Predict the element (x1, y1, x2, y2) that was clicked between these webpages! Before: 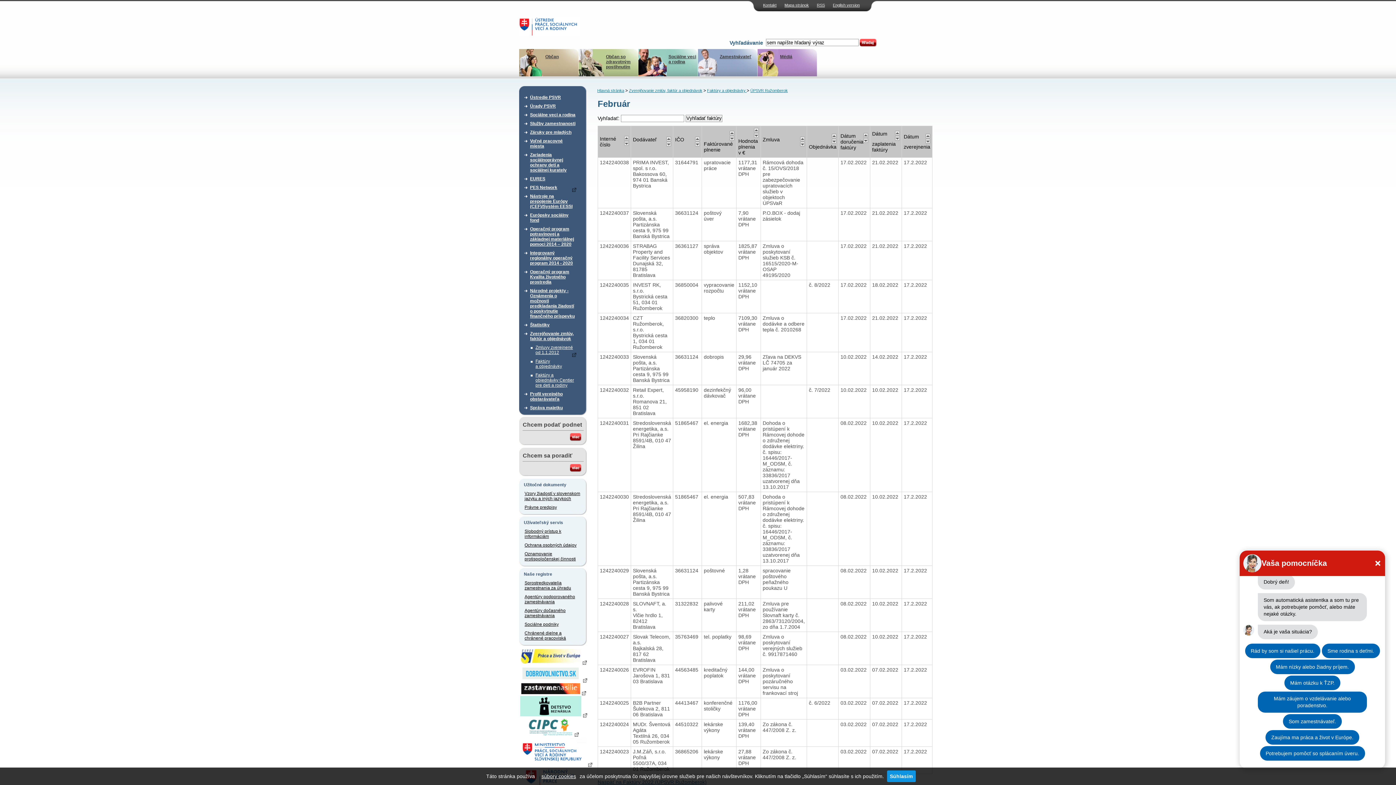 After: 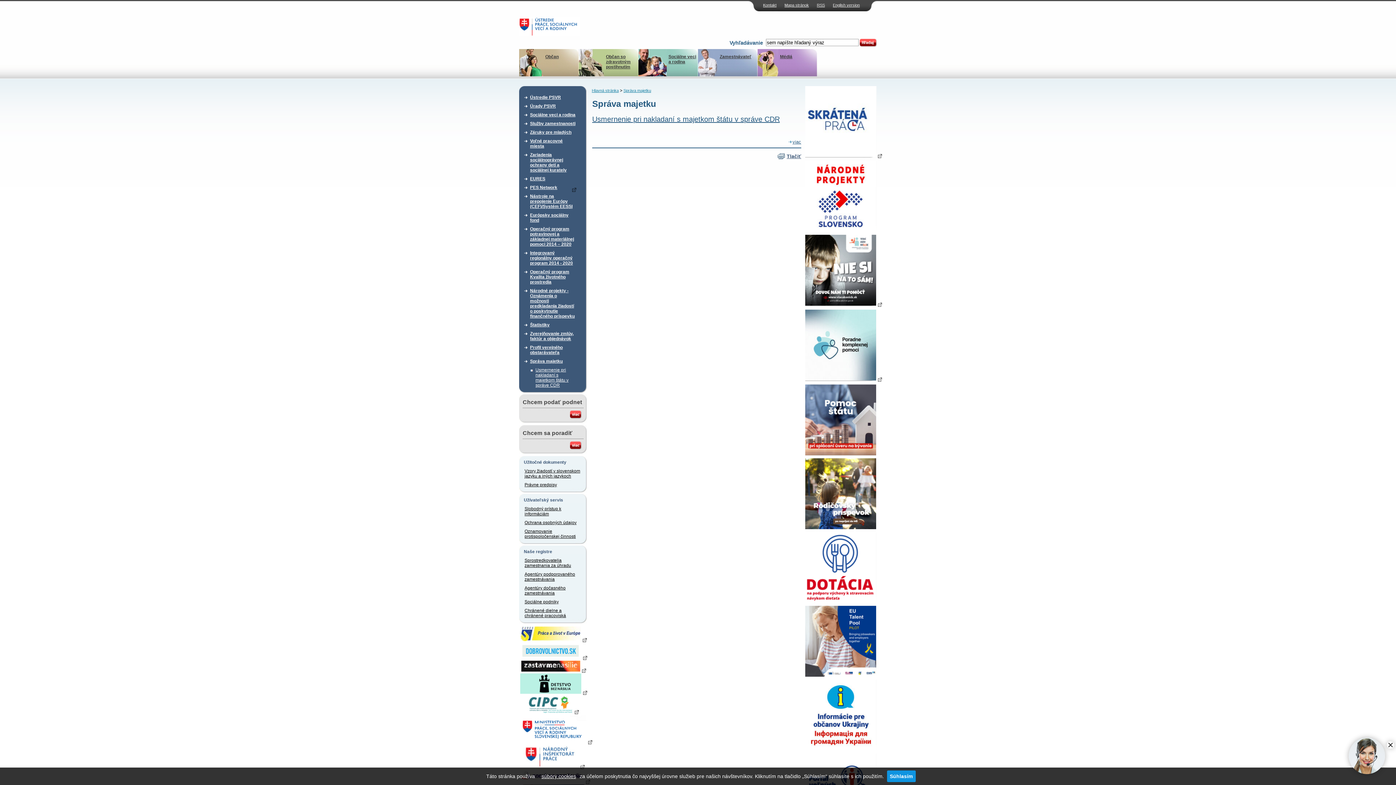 Action: label: Správa majetku bbox: (530, 403, 576, 412)